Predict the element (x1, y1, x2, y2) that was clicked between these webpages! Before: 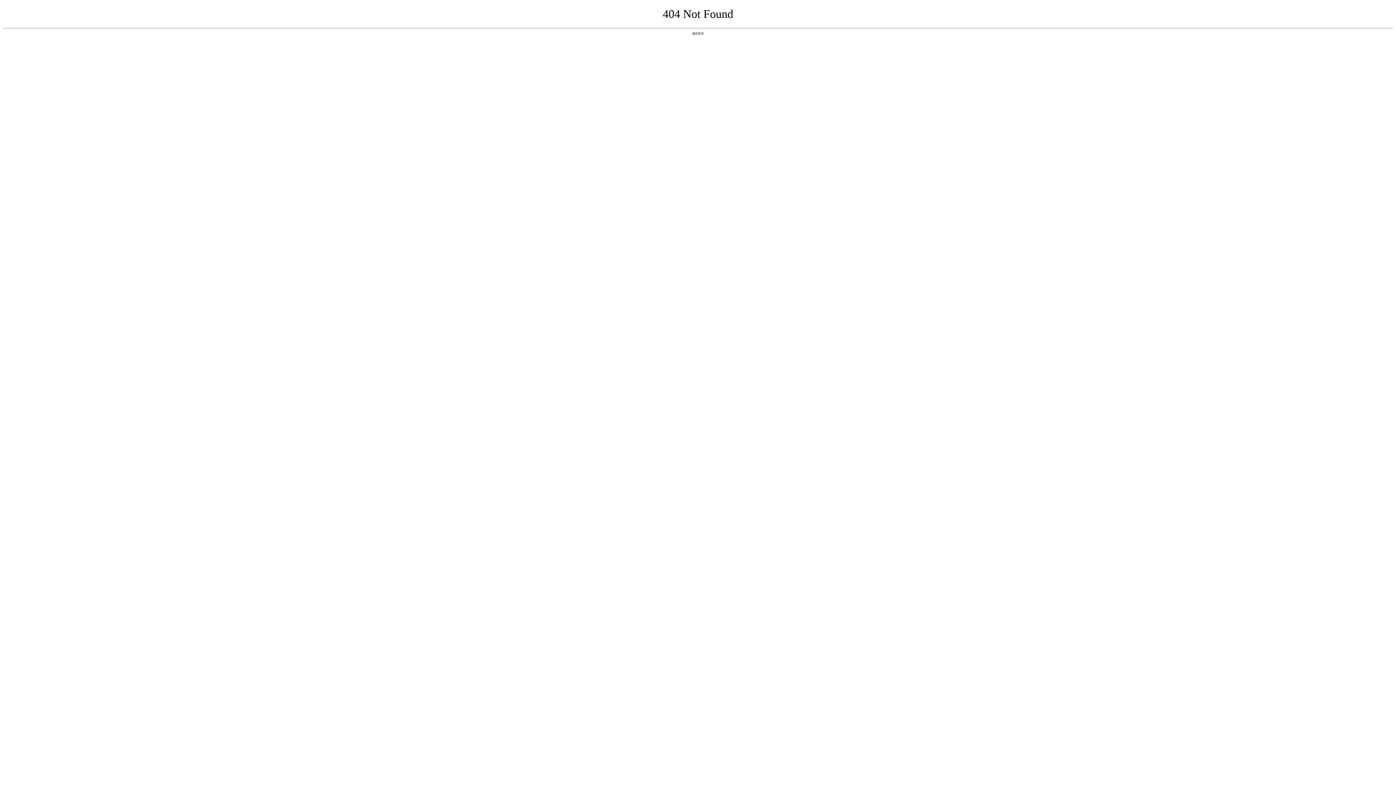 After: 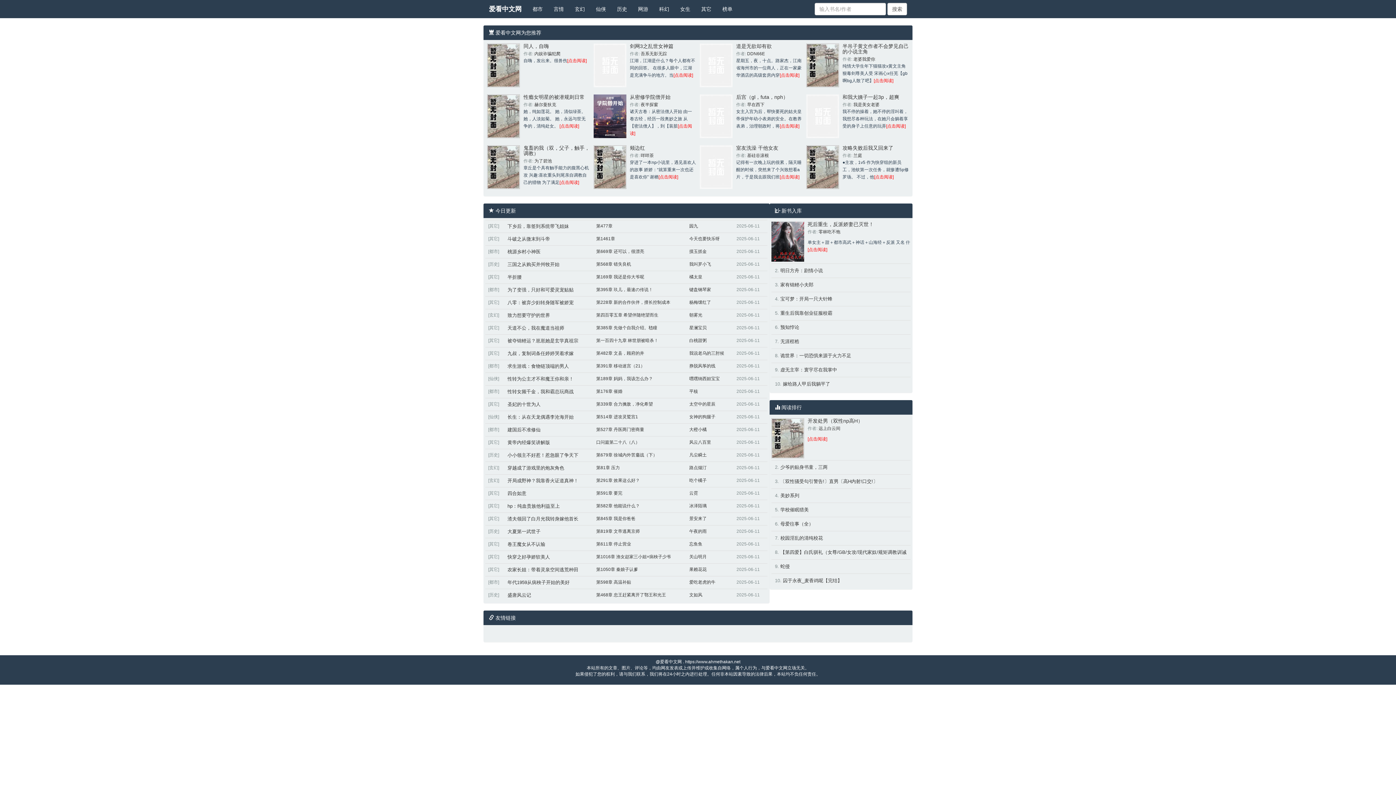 Action: label: 返回首页 bbox: (692, 31, 704, 35)